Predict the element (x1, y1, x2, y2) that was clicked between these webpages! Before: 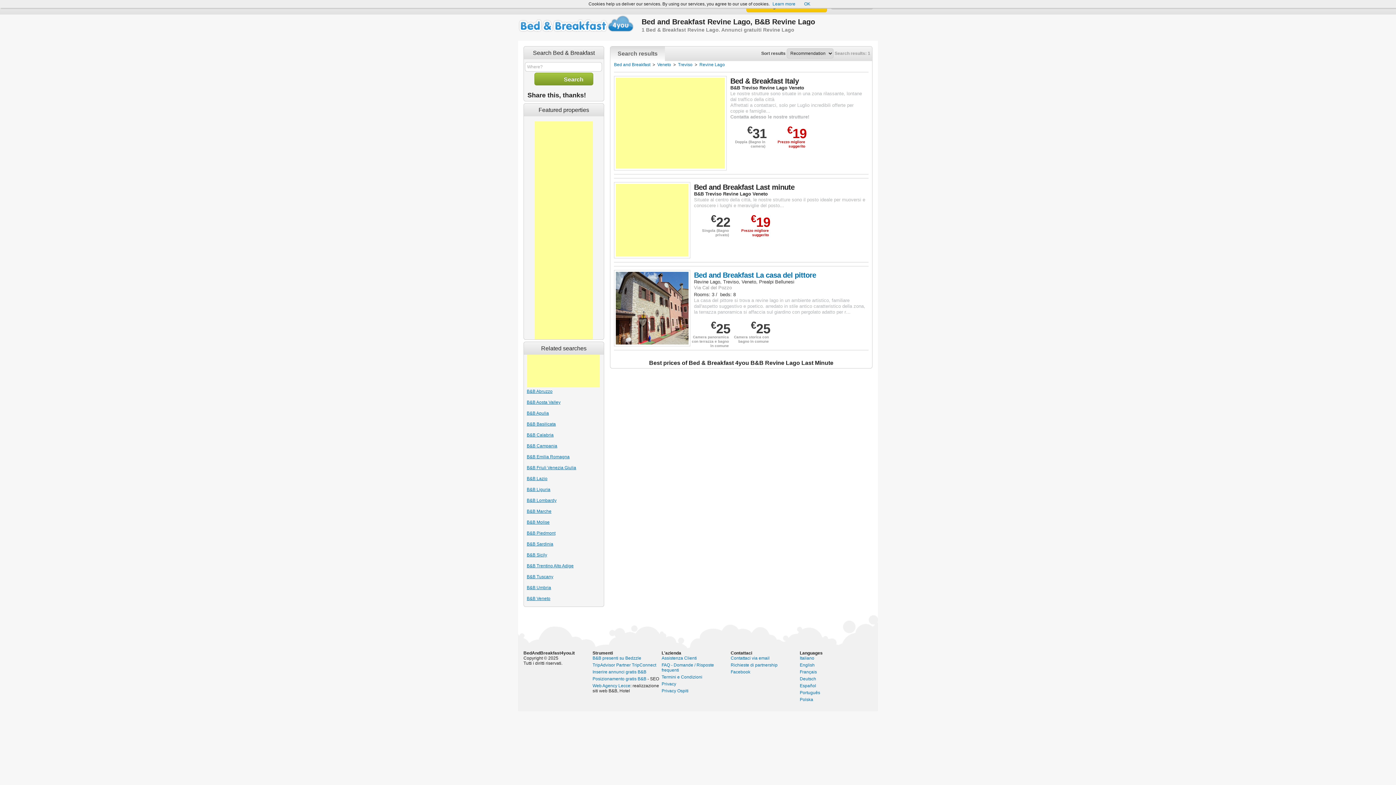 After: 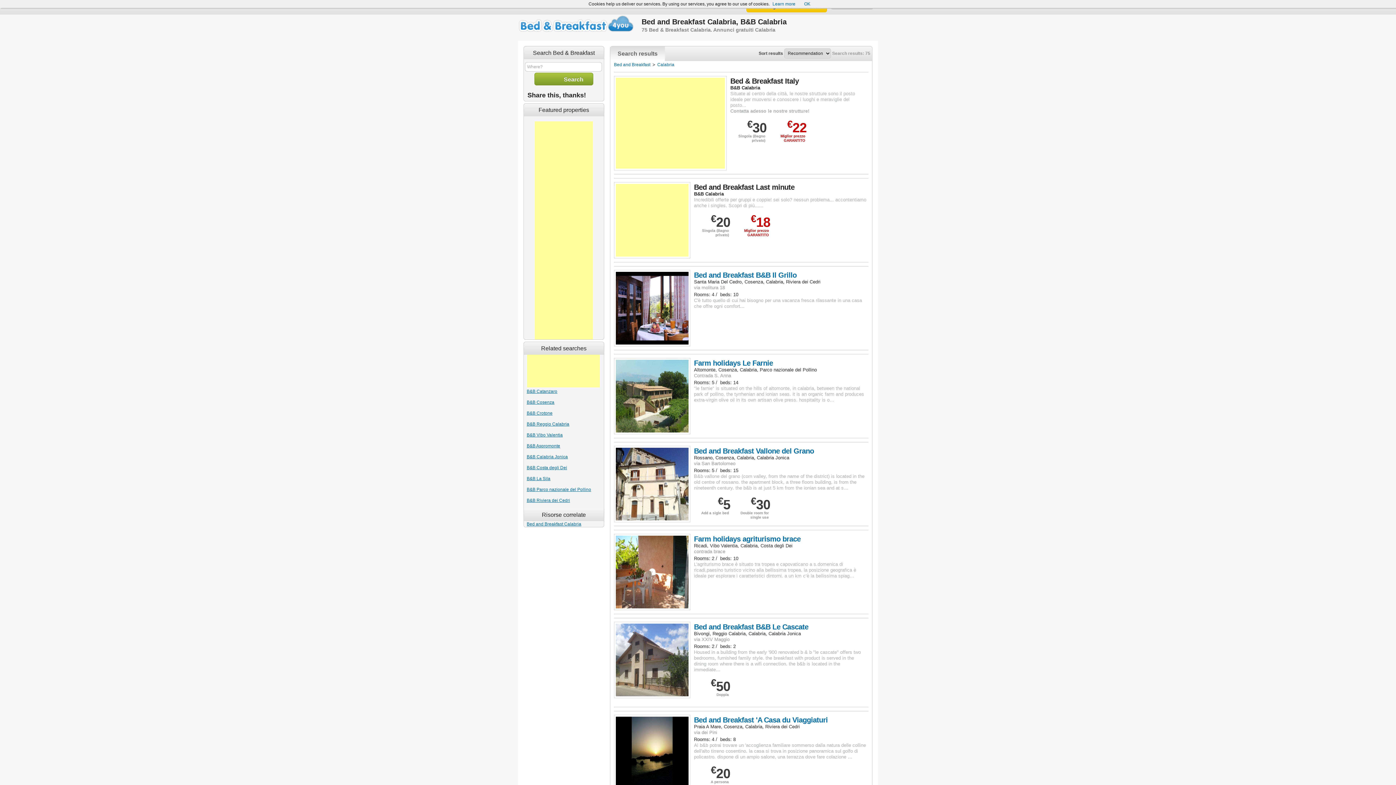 Action: label: B&B Calabria bbox: (526, 432, 553, 437)